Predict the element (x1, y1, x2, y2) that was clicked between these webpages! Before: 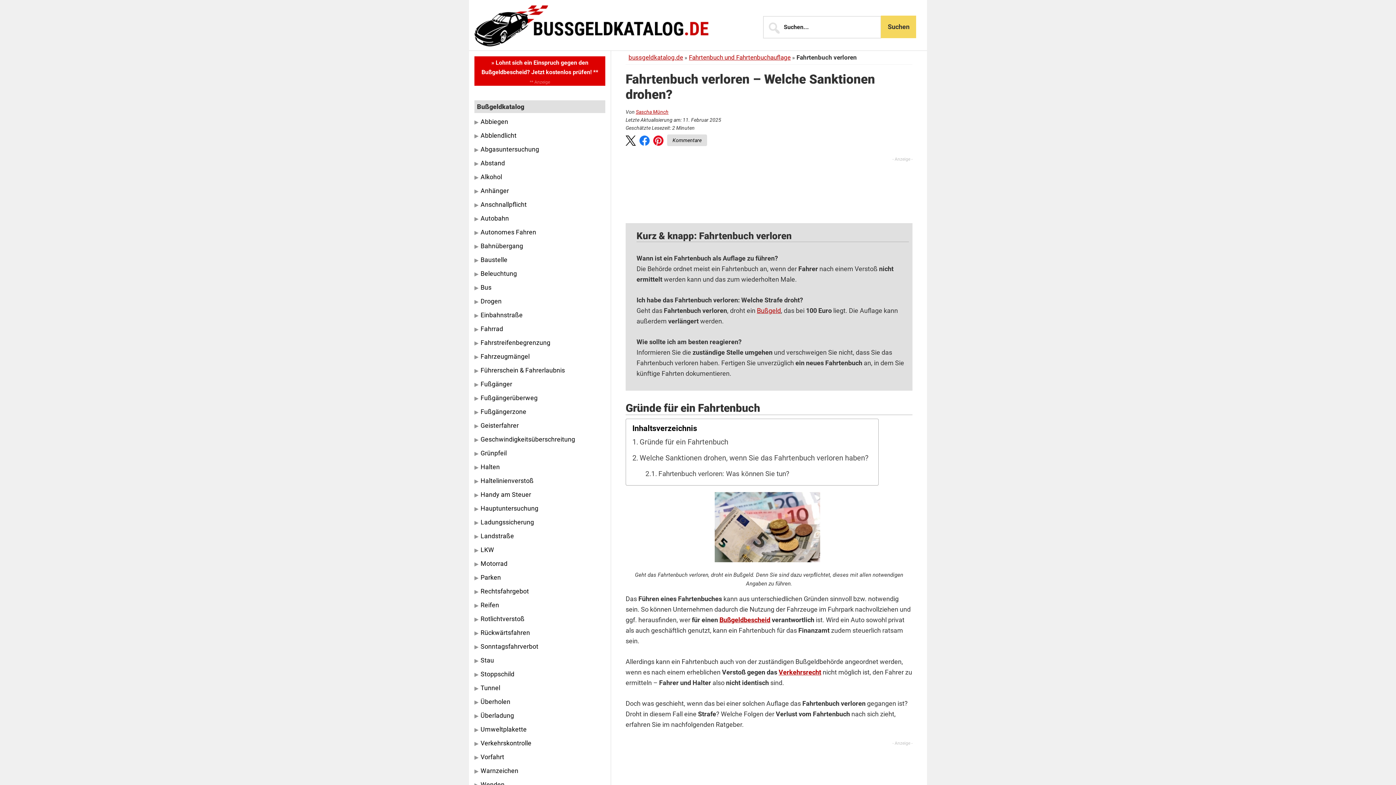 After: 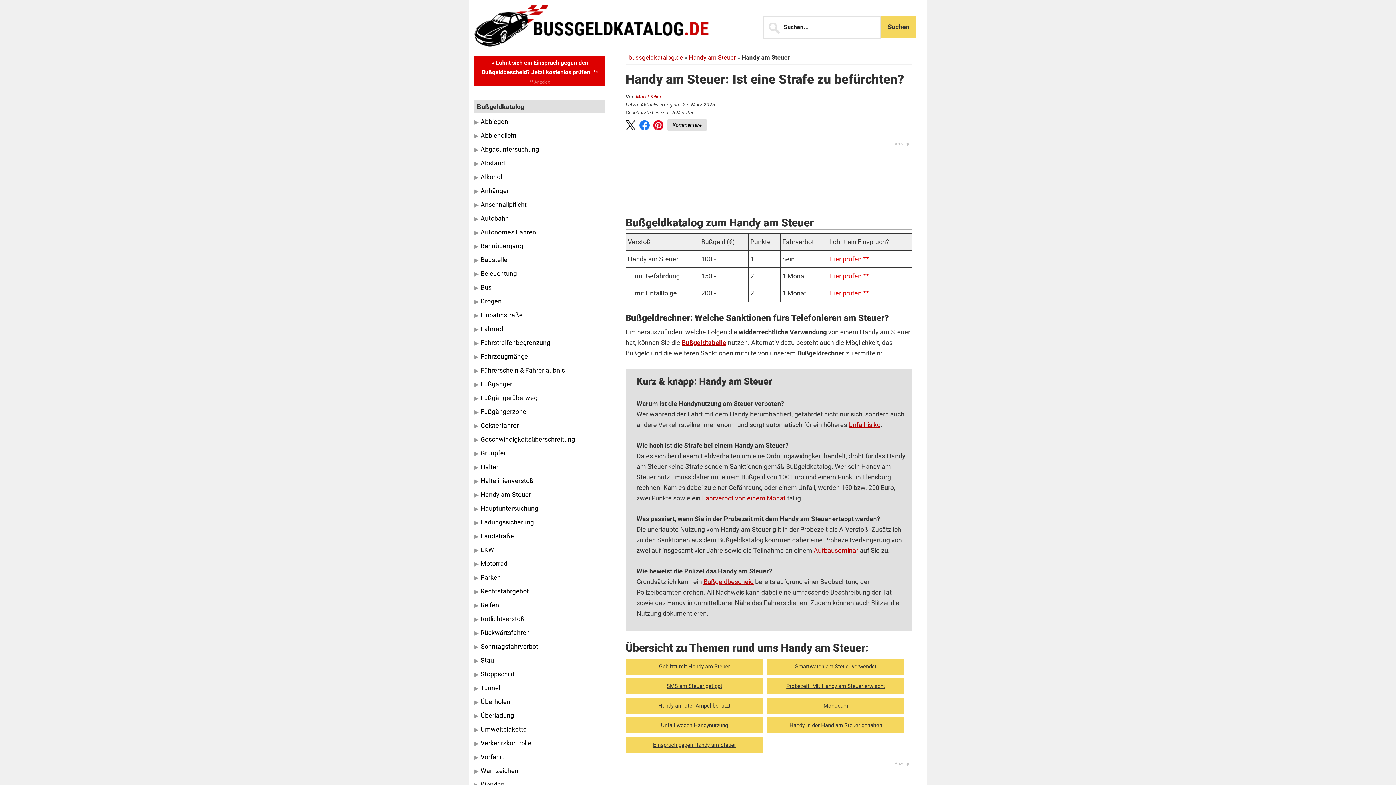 Action: bbox: (480, 491, 531, 498) label: Handy am Steuer